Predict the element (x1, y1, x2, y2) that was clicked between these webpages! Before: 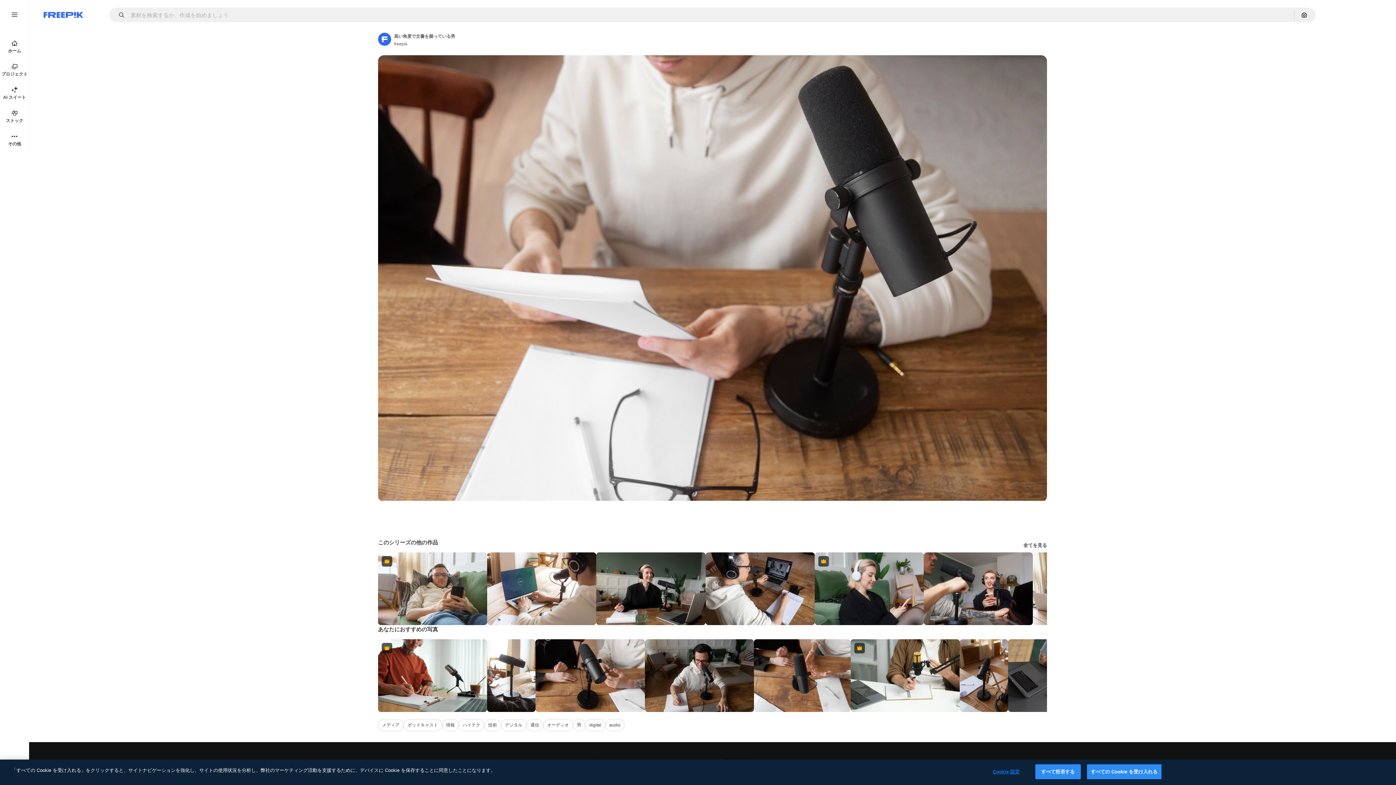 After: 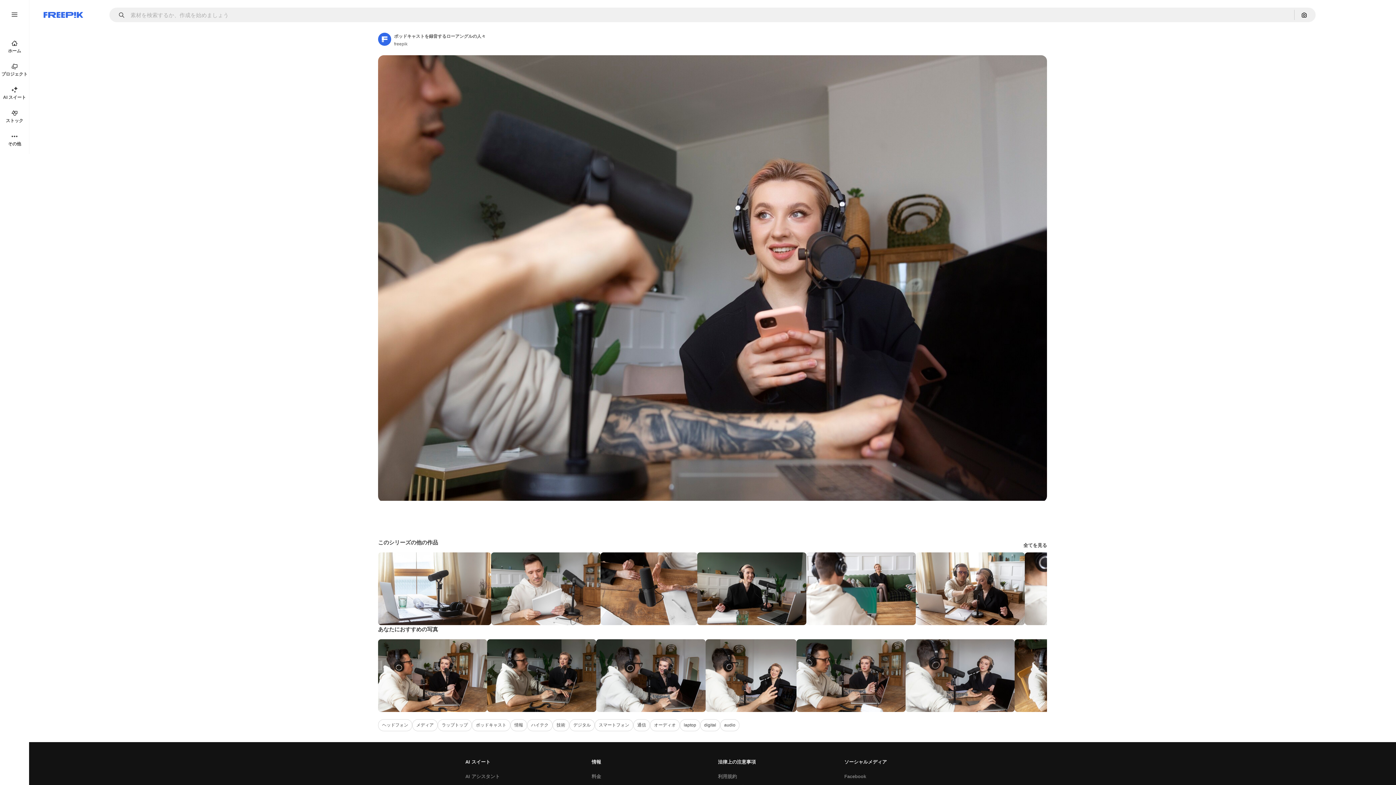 Action: bbox: (924, 552, 1033, 625)